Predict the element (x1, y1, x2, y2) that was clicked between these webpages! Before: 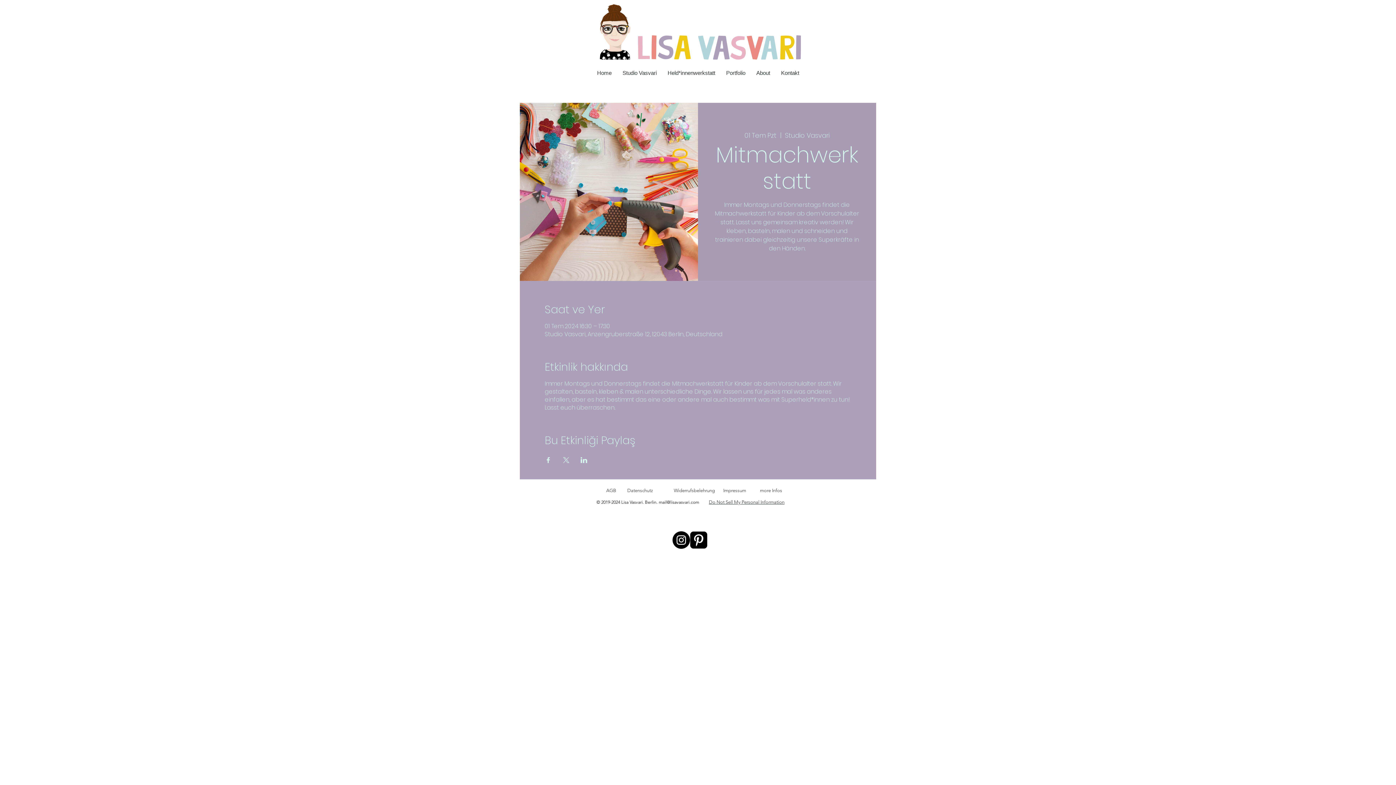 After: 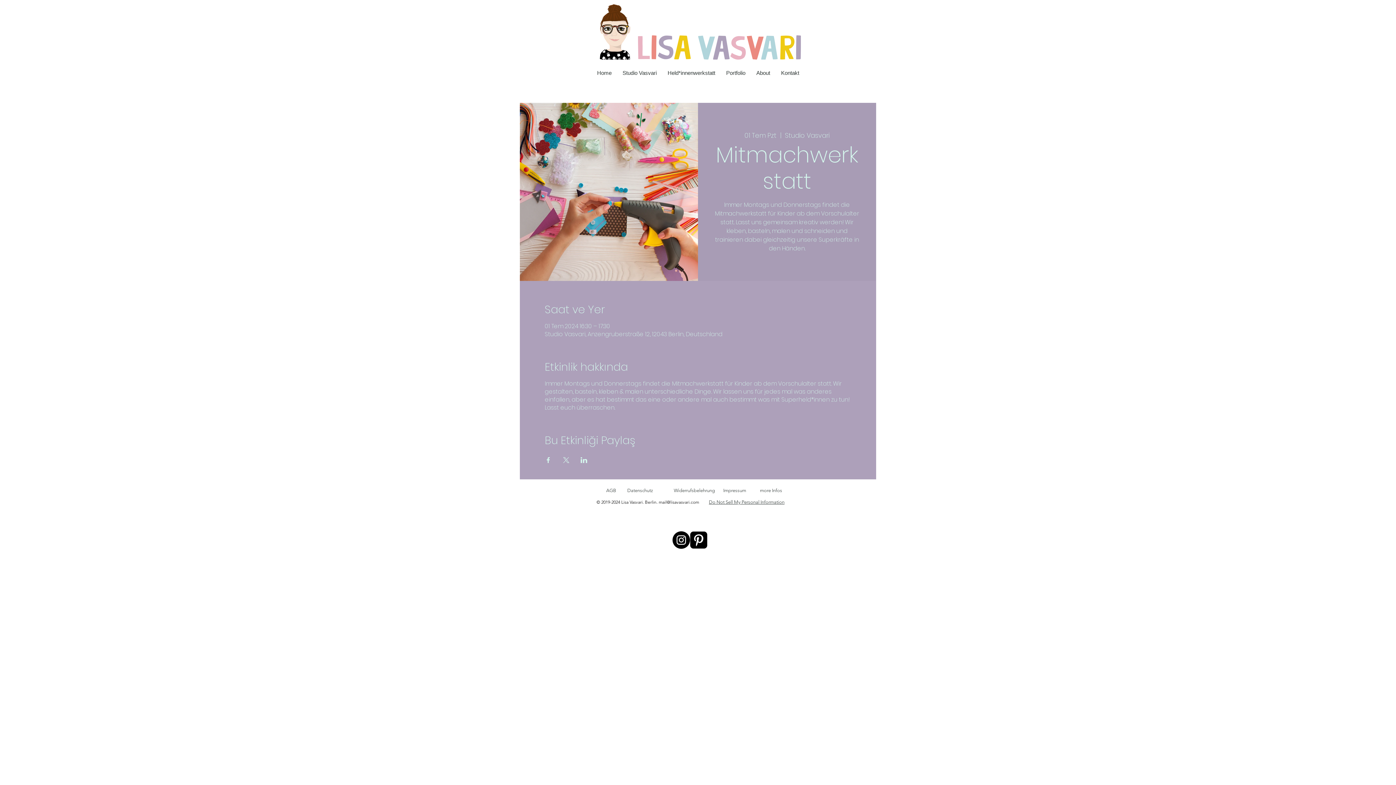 Action: bbox: (672, 531, 690, 549) label: Instagram - Schwarzer Kreis